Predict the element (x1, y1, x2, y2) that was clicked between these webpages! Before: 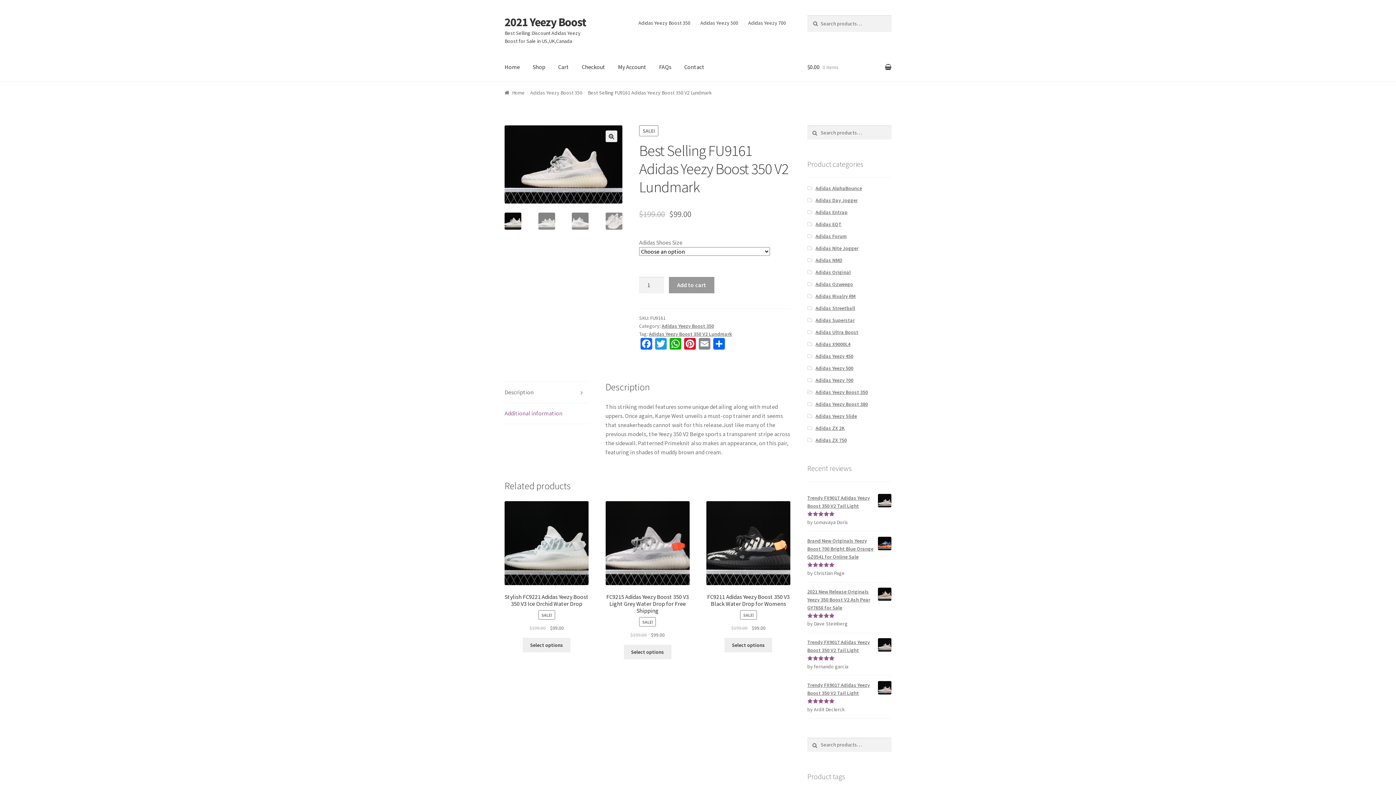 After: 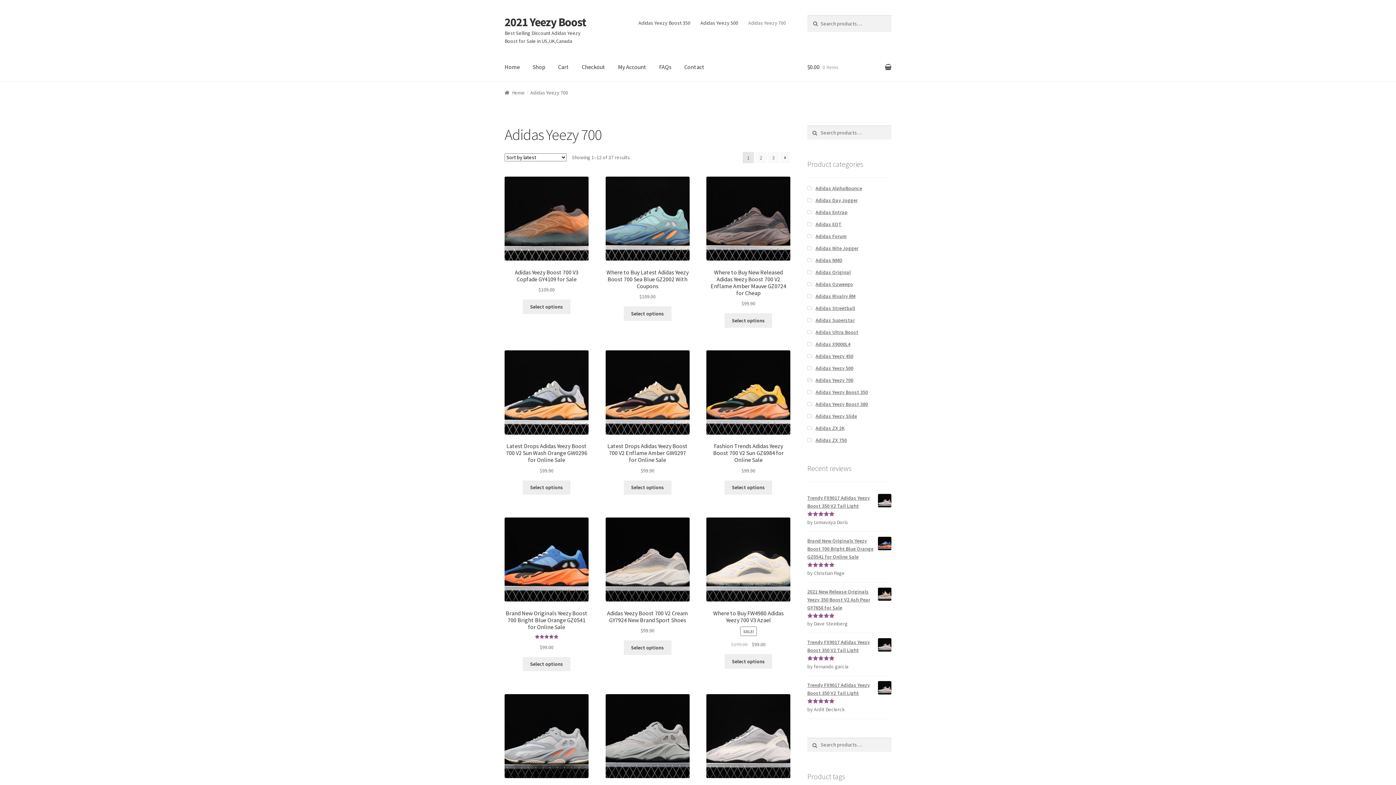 Action: label: Adidas Yeezy 700 bbox: (743, 15, 790, 30)